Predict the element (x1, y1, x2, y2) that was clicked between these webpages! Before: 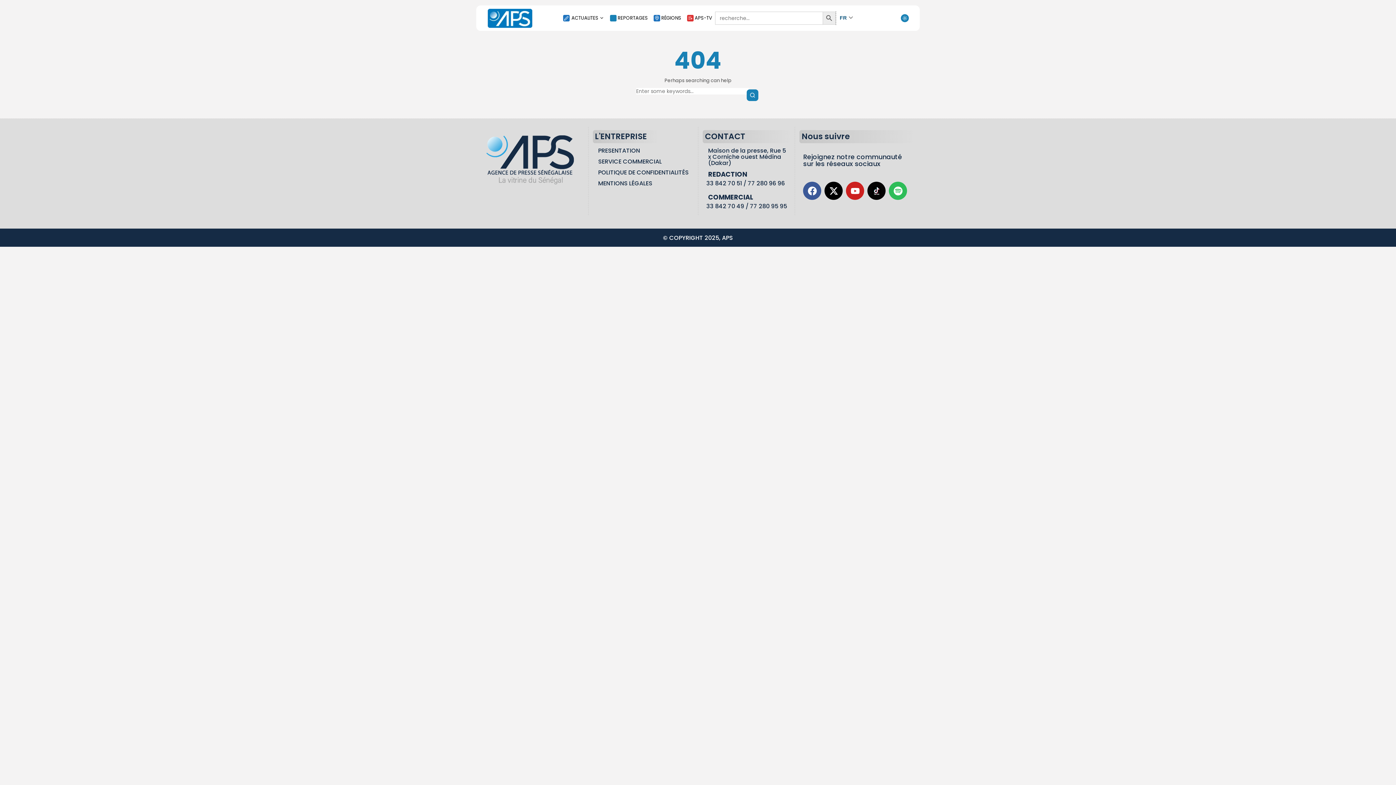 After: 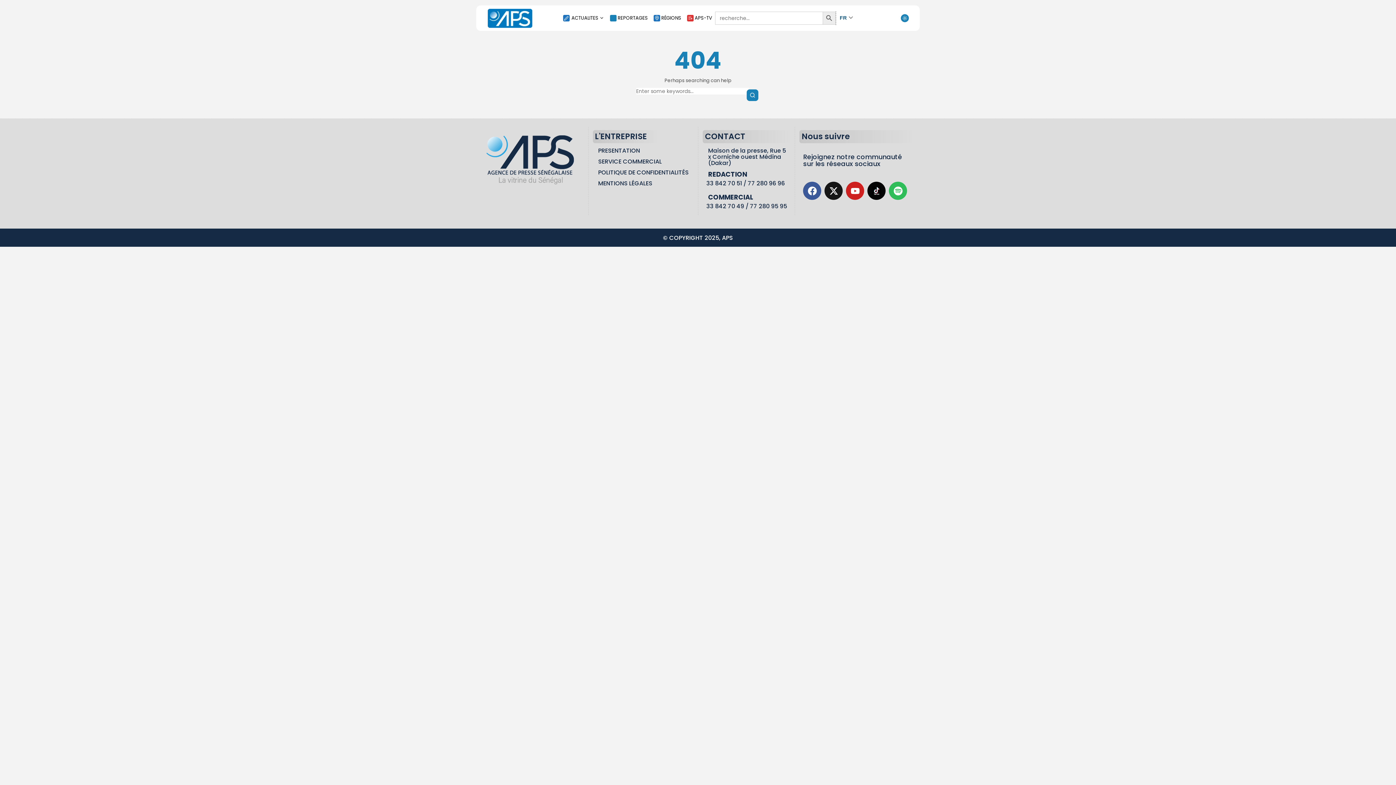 Action: label: X-twitter bbox: (824, 181, 842, 200)